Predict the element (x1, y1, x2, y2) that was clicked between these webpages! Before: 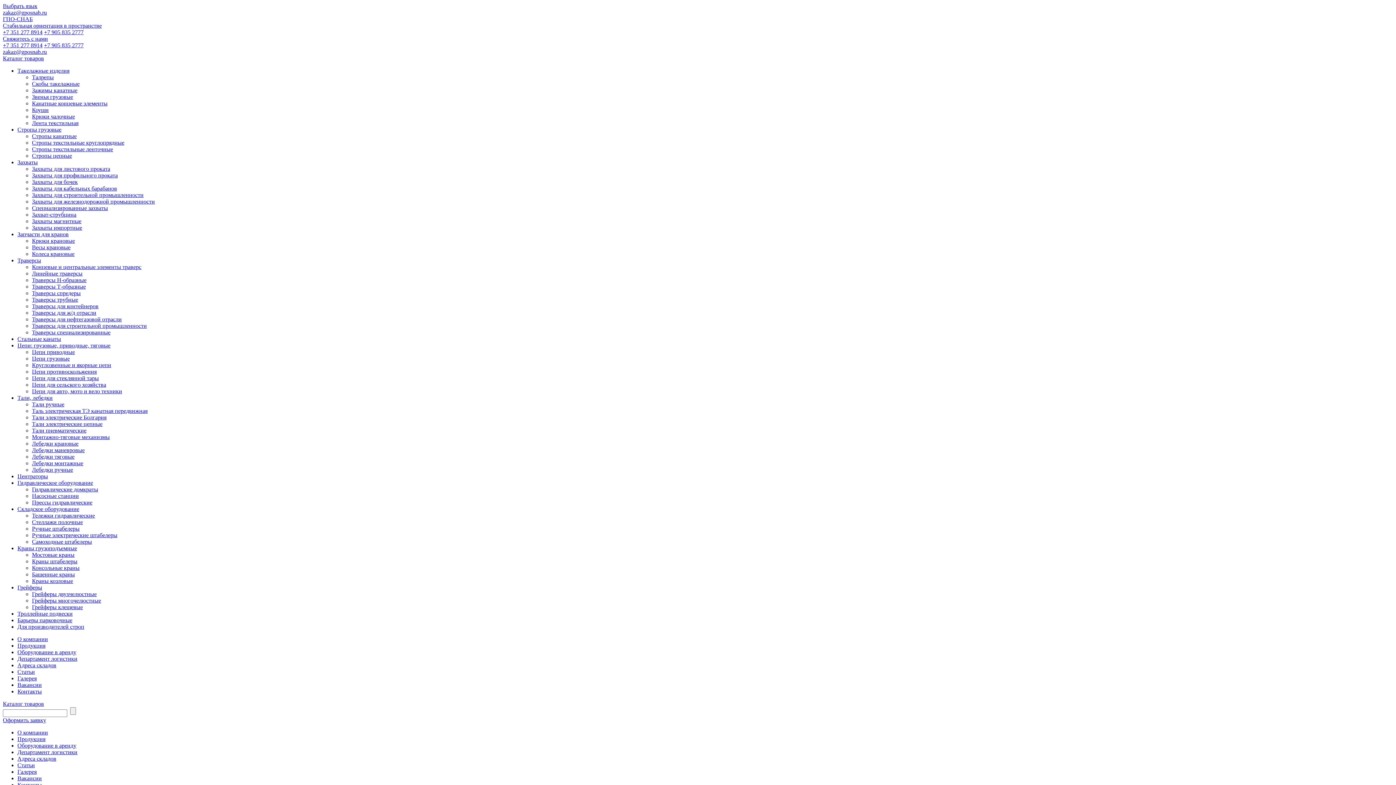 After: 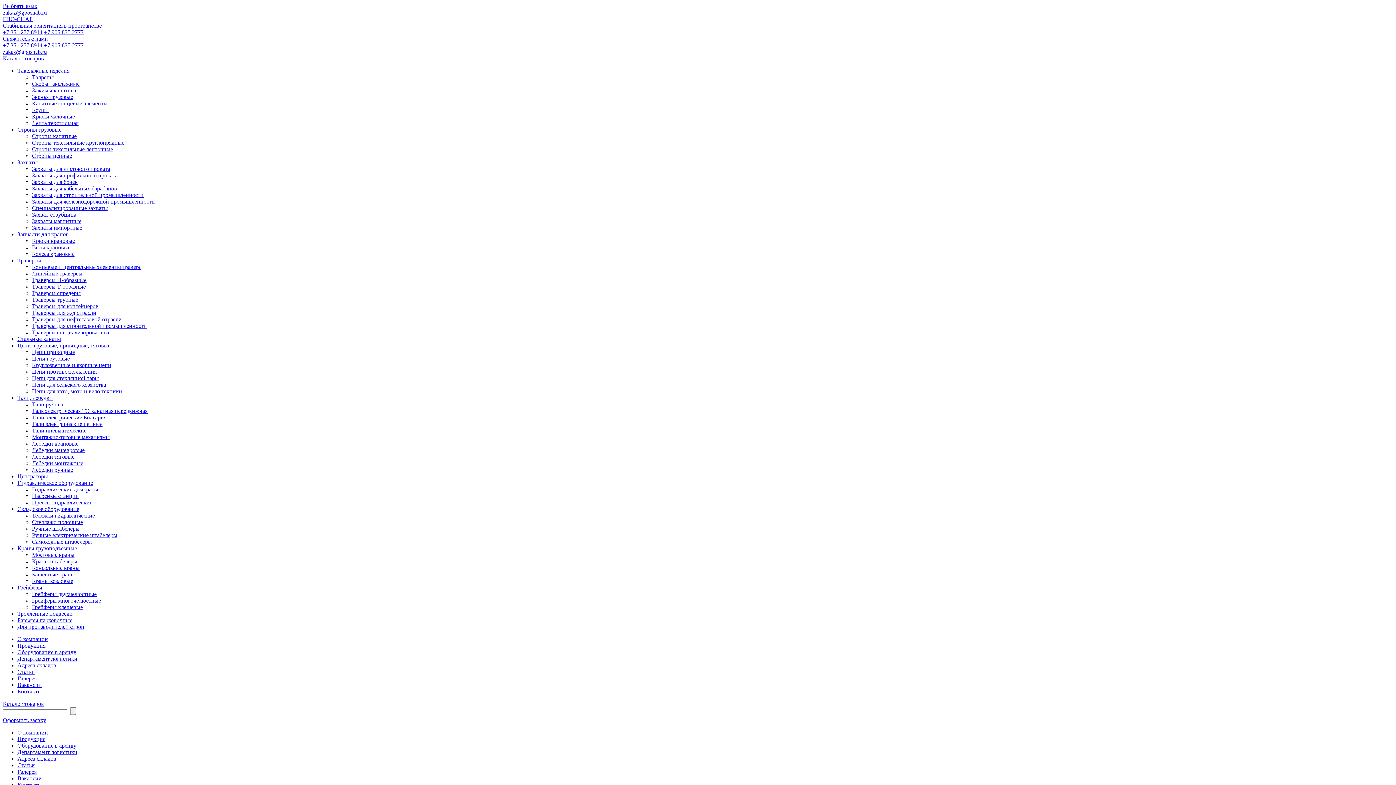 Action: bbox: (32, 486, 98, 492) label: Гидравлические домкраты